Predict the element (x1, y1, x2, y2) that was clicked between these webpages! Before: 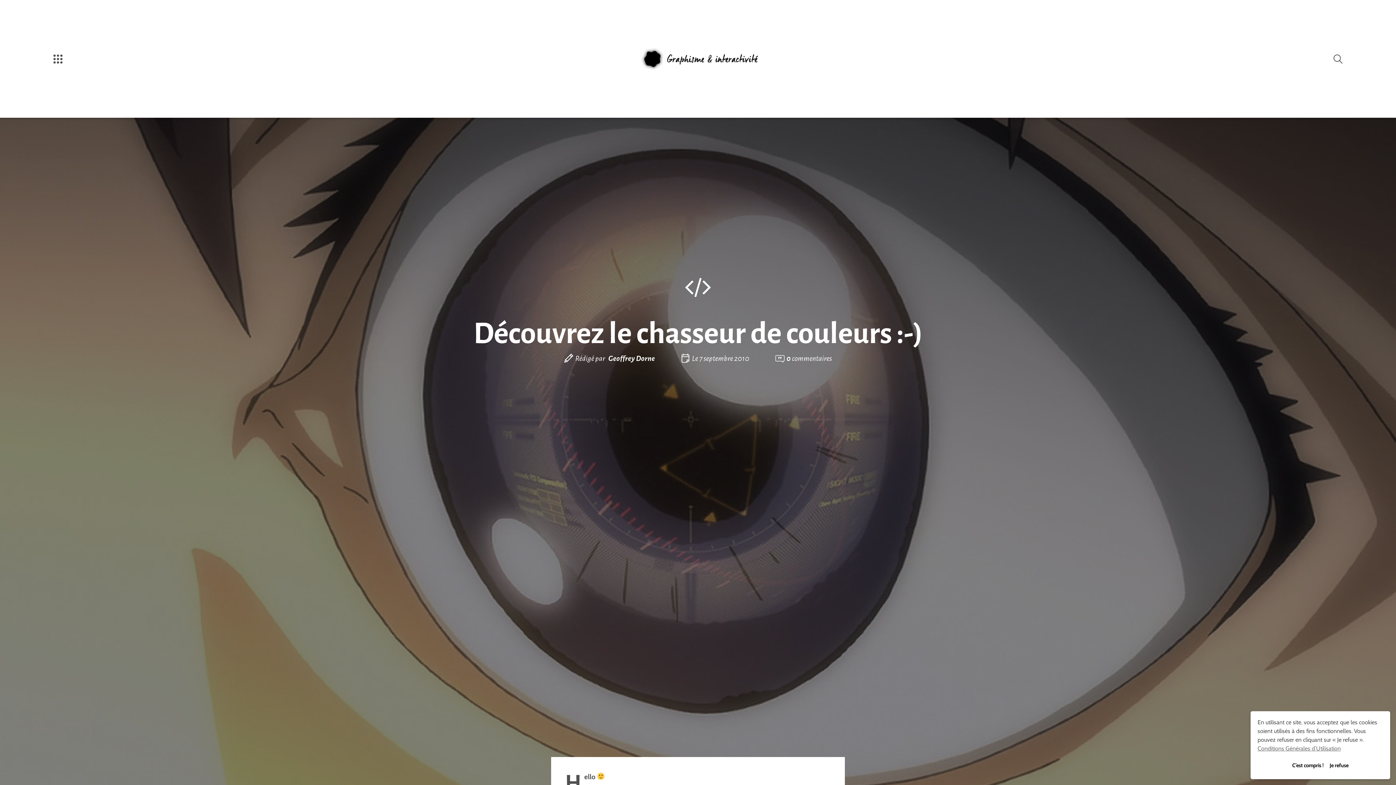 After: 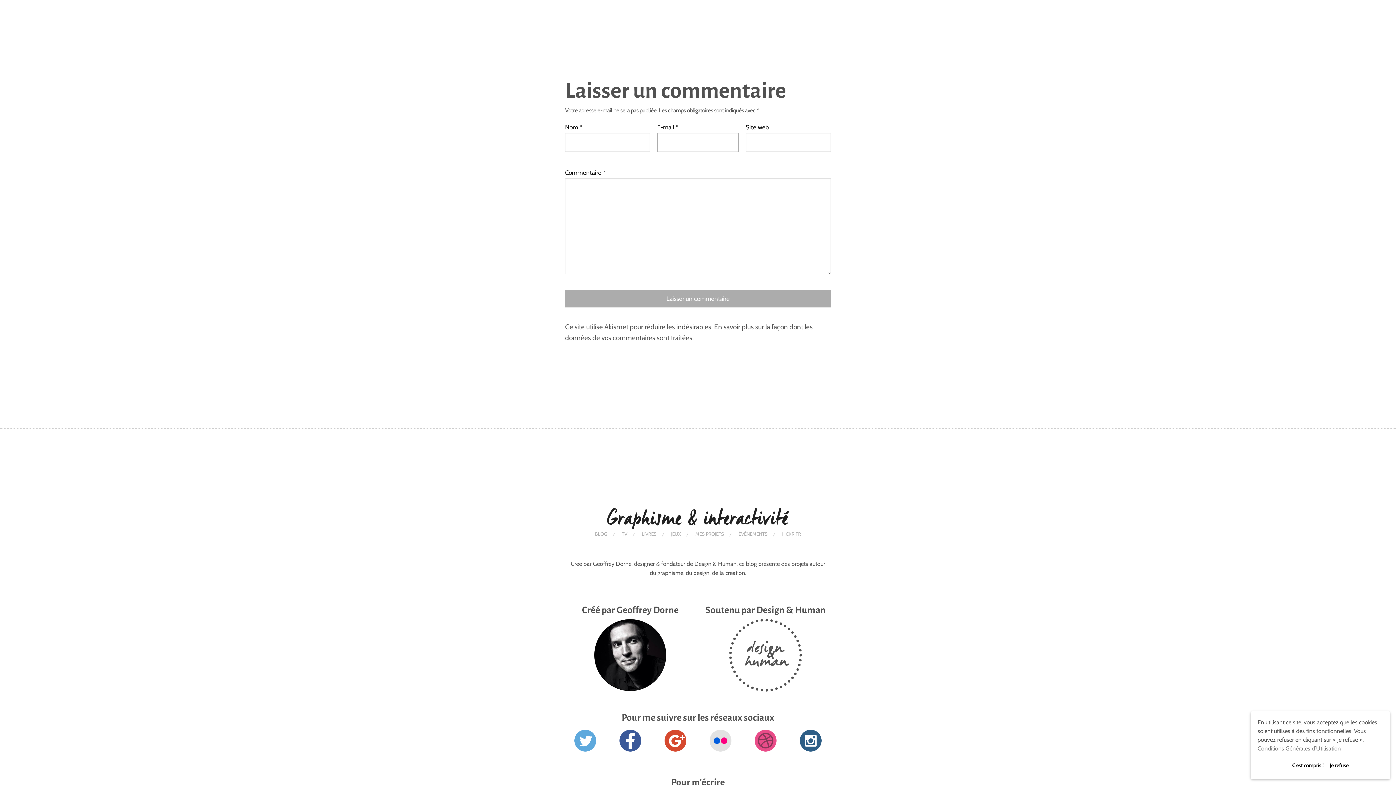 Action: label: 0 commentaires bbox: (786, 354, 832, 363)